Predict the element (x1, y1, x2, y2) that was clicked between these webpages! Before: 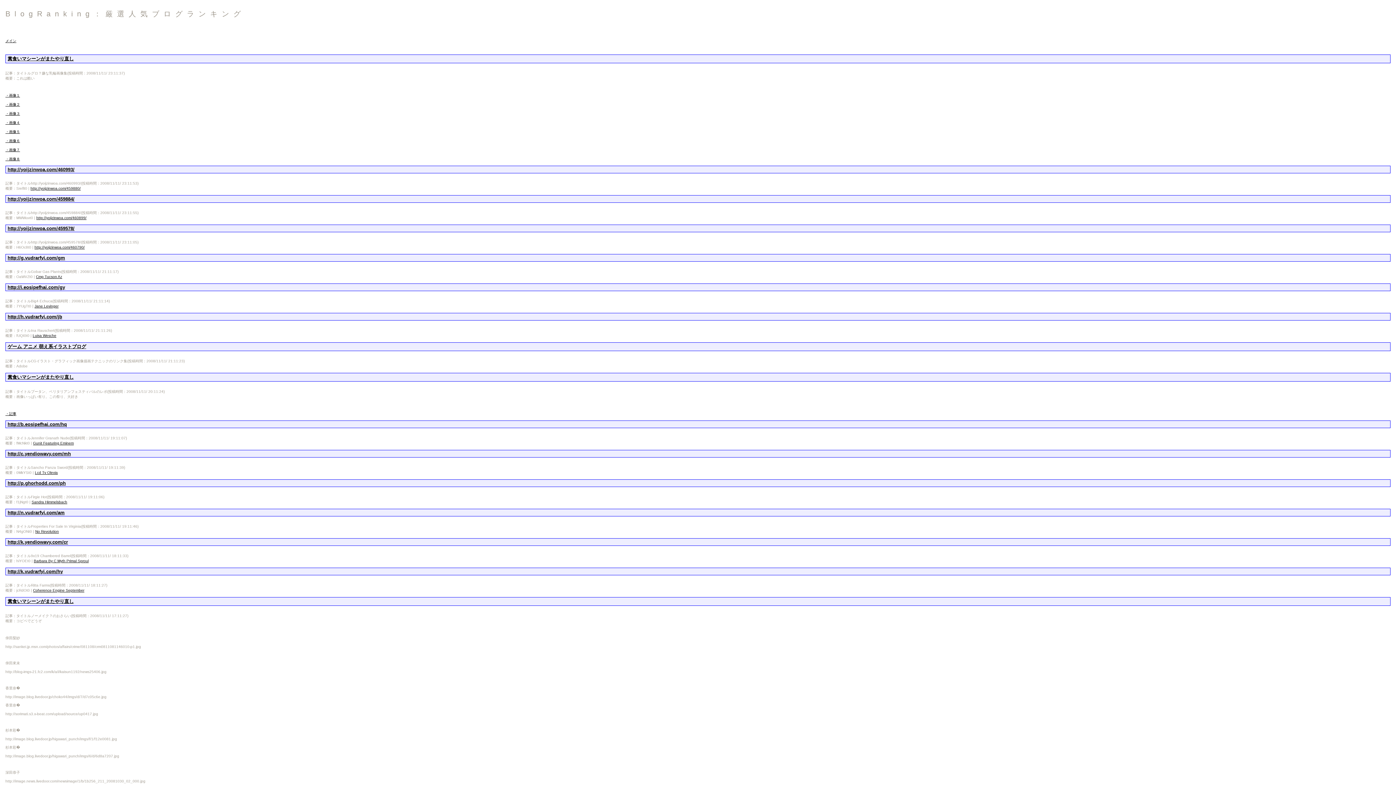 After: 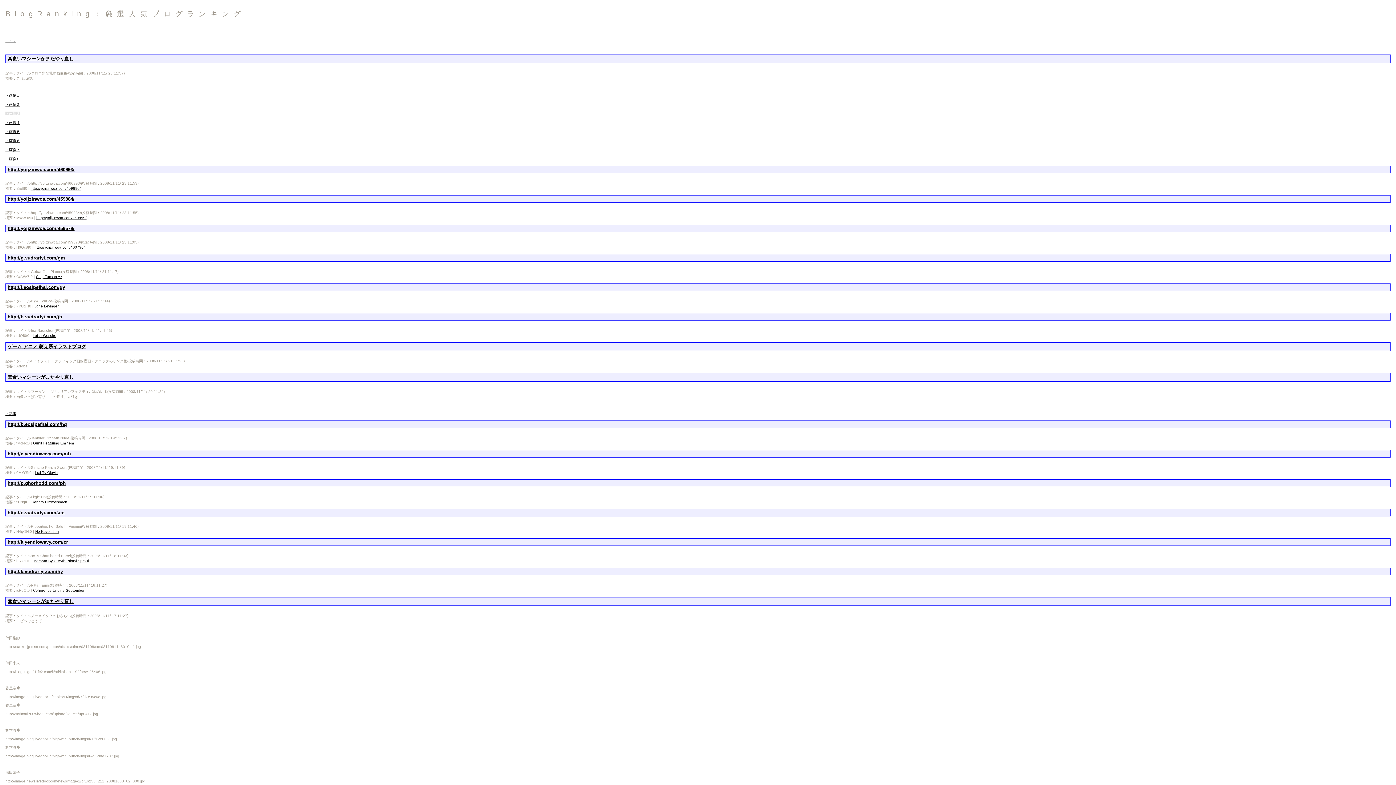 Action: bbox: (5, 111, 20, 115) label: ・画像３